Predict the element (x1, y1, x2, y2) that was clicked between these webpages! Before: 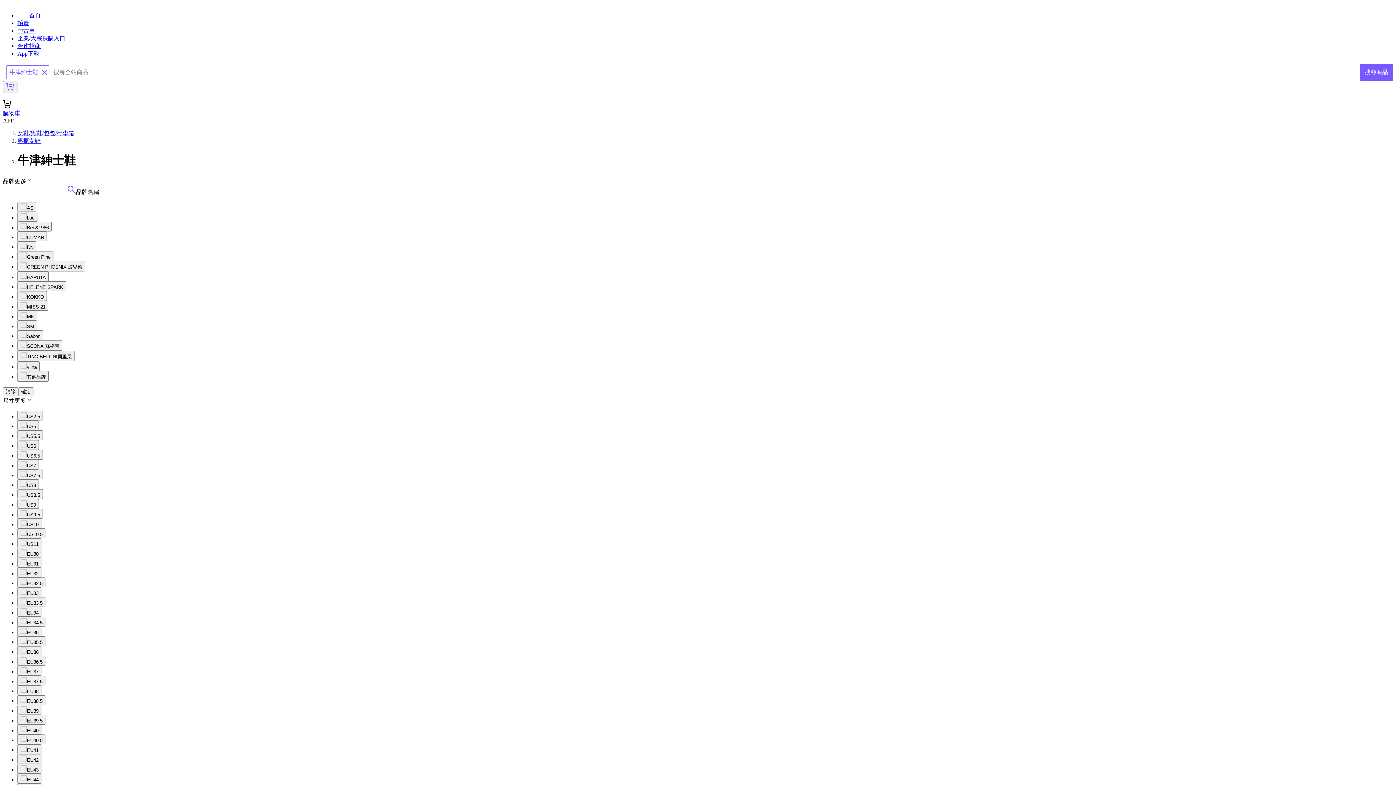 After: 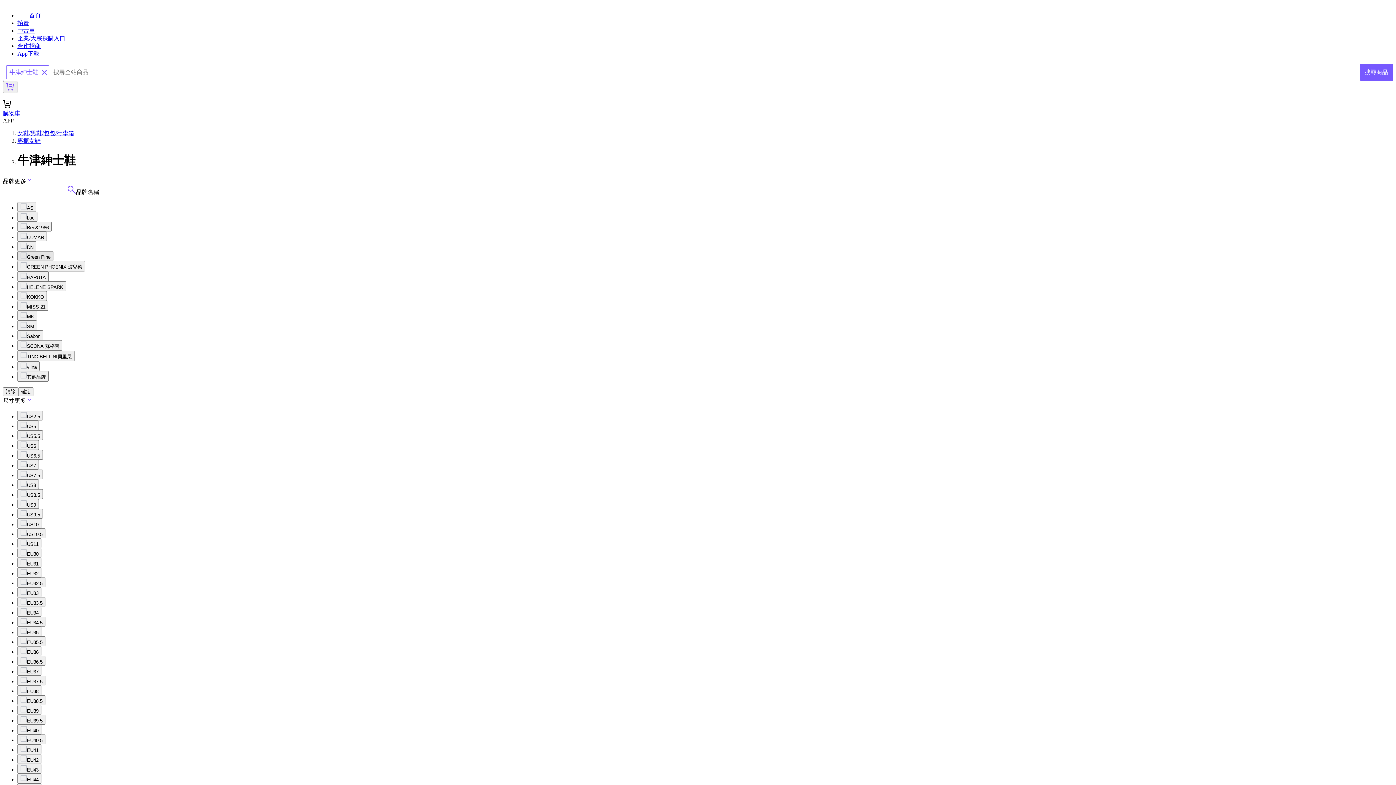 Action: bbox: (17, 251, 53, 261) label: Green Pine